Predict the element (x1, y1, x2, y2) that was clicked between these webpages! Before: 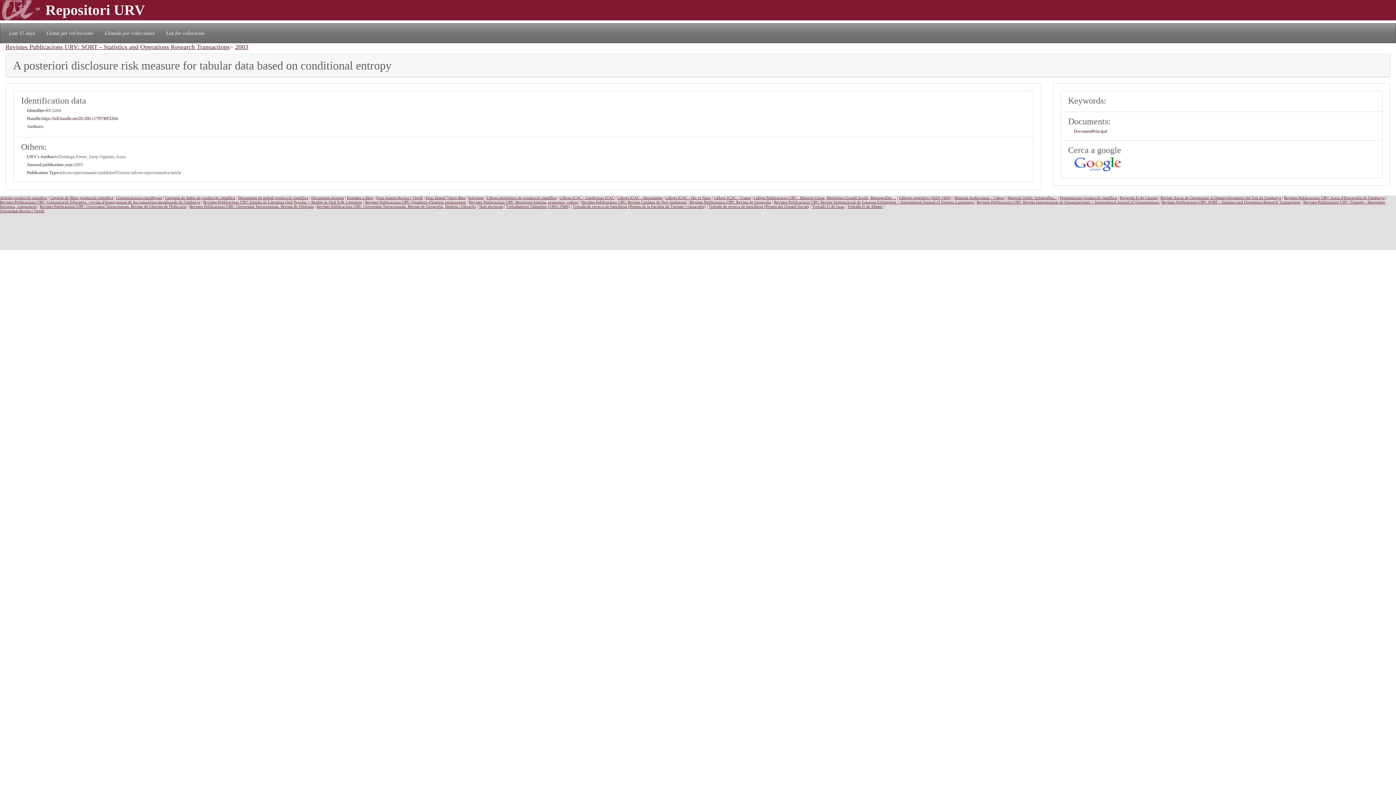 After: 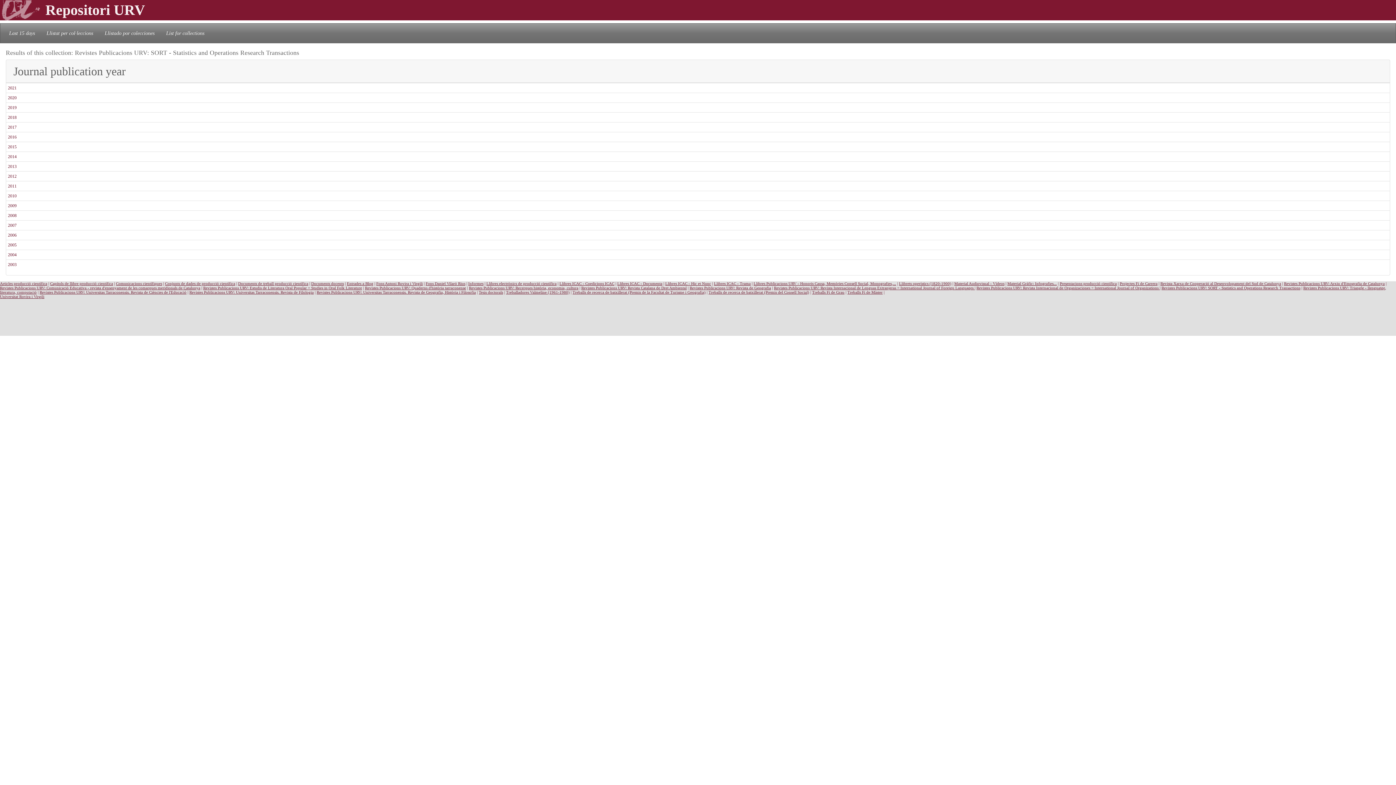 Action: label: Revistes Publicacions URV: SORT - Statistics and Operations Research Transactions bbox: (5, 43, 229, 50)